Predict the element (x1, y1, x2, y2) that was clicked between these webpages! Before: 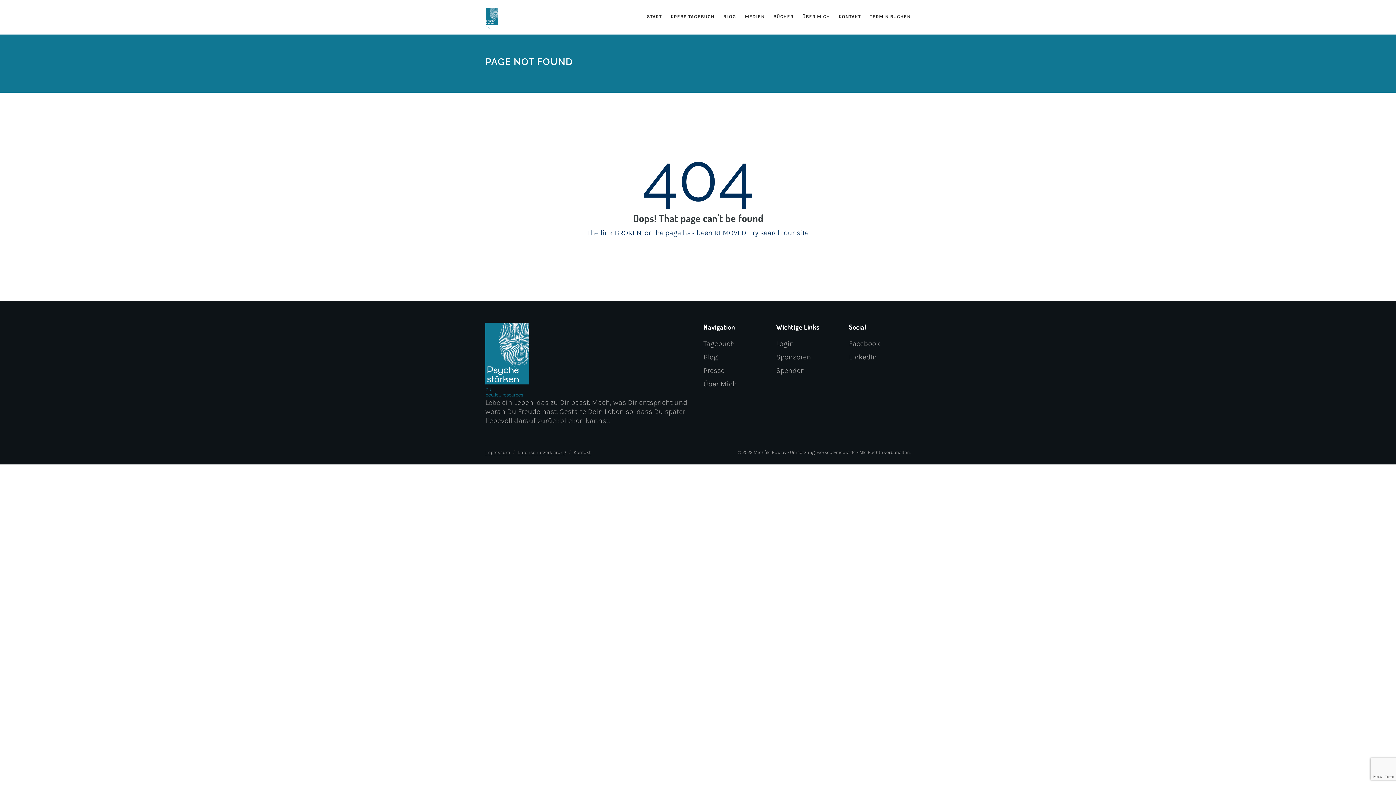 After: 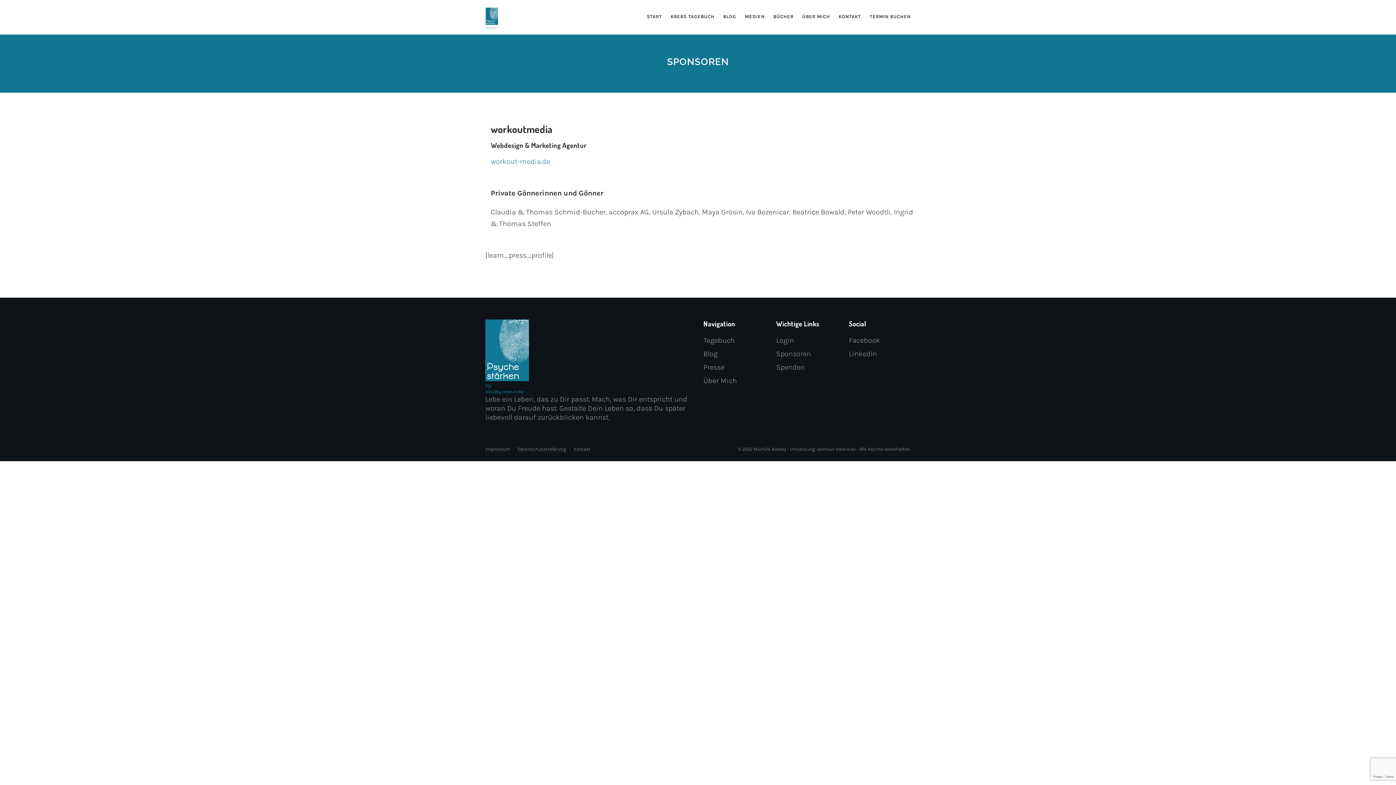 Action: label: Sponsoren bbox: (776, 353, 811, 361)